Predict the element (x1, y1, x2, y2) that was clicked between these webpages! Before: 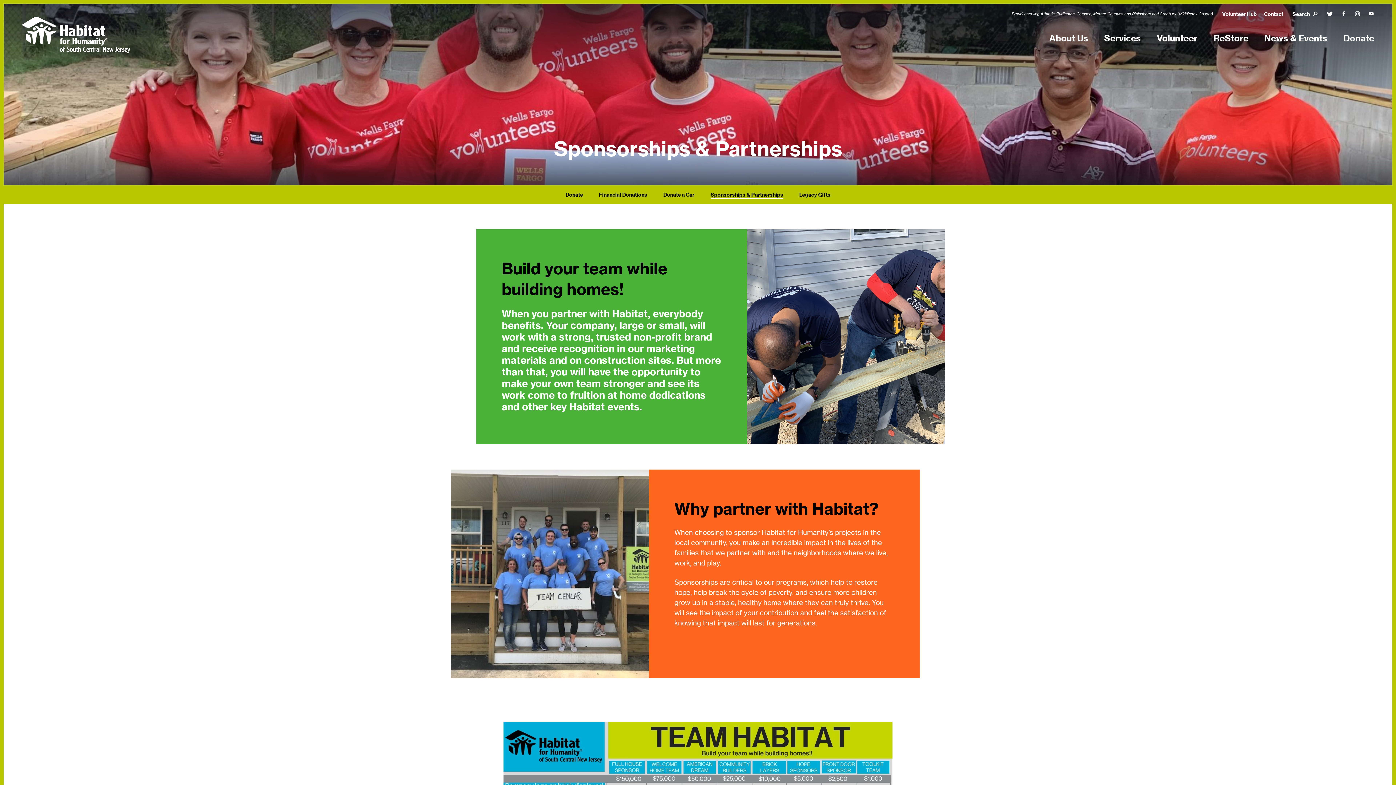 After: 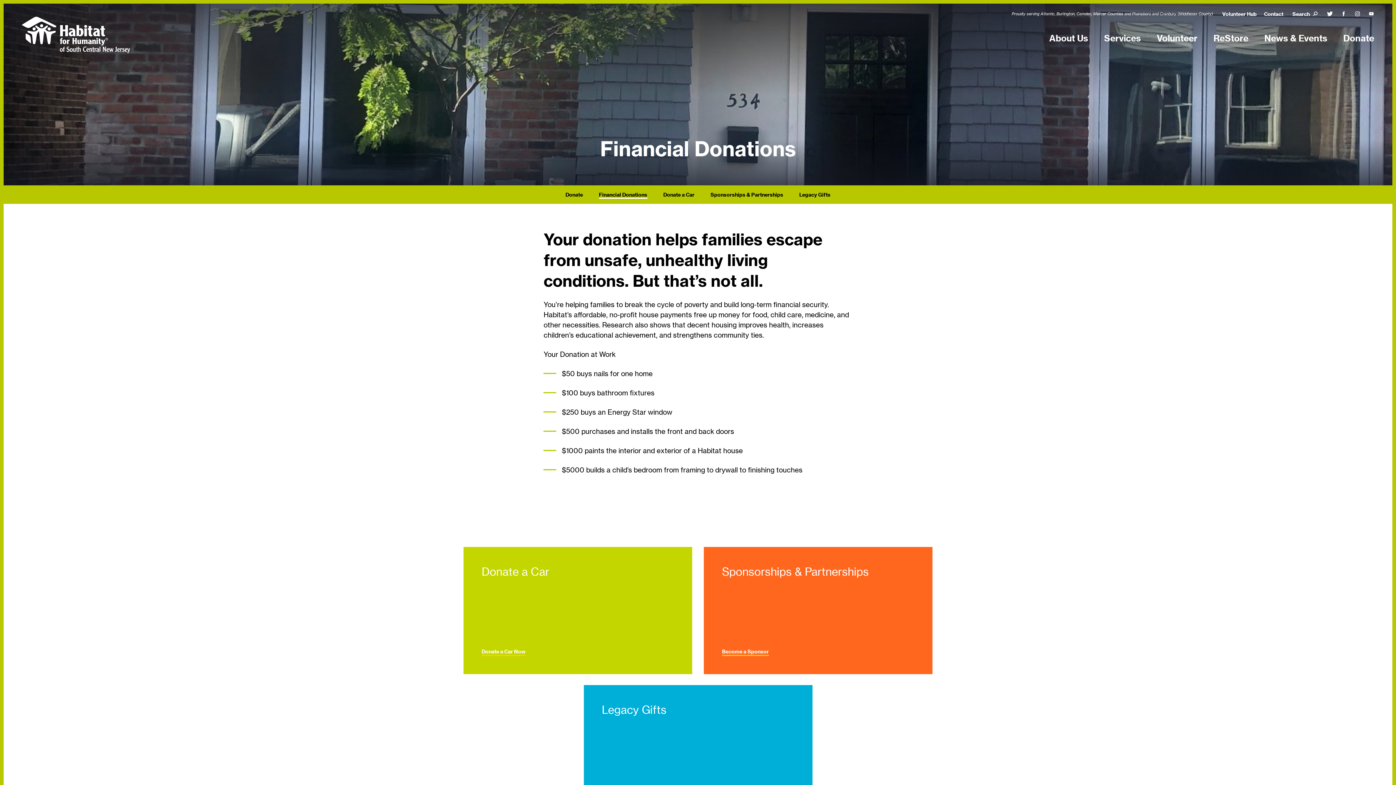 Action: label: Financial Donations bbox: (599, 192, 647, 198)